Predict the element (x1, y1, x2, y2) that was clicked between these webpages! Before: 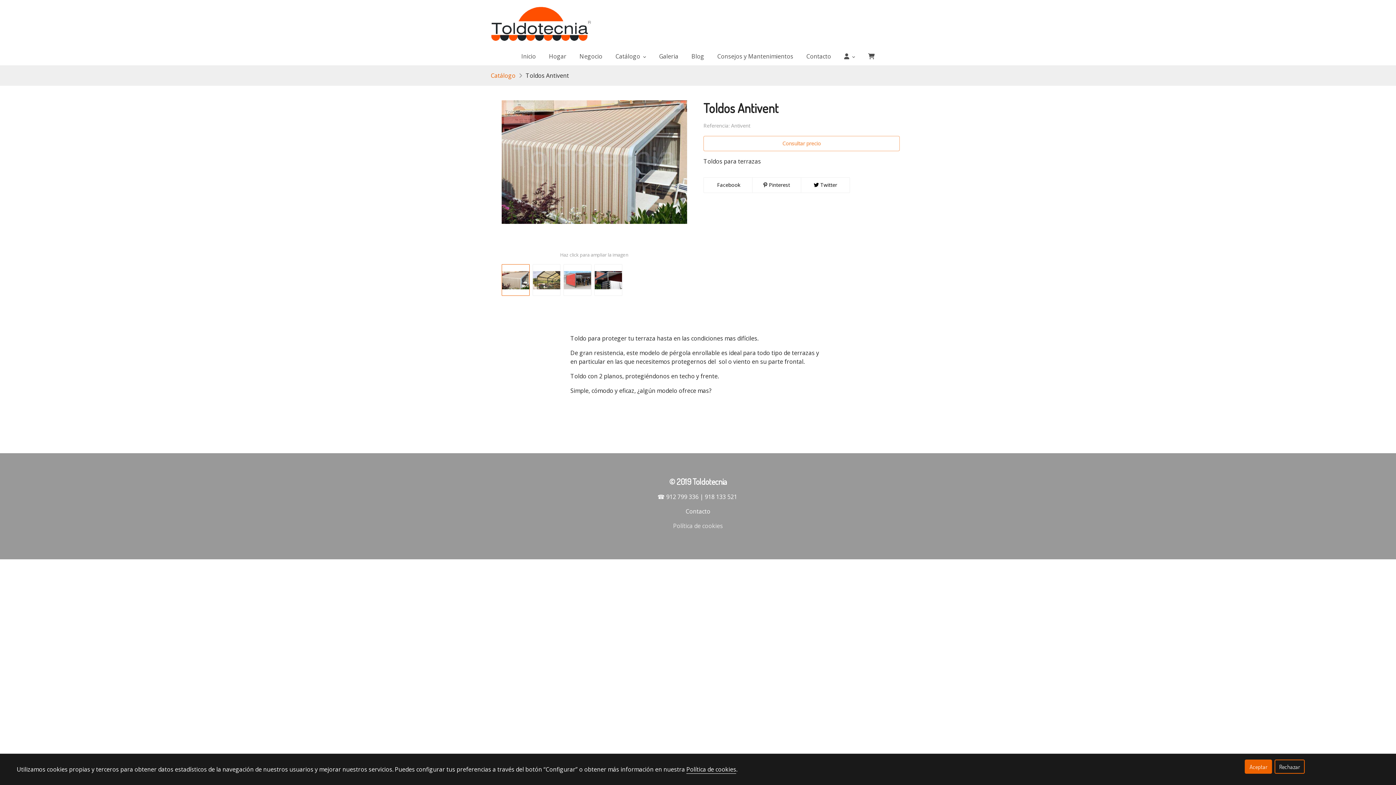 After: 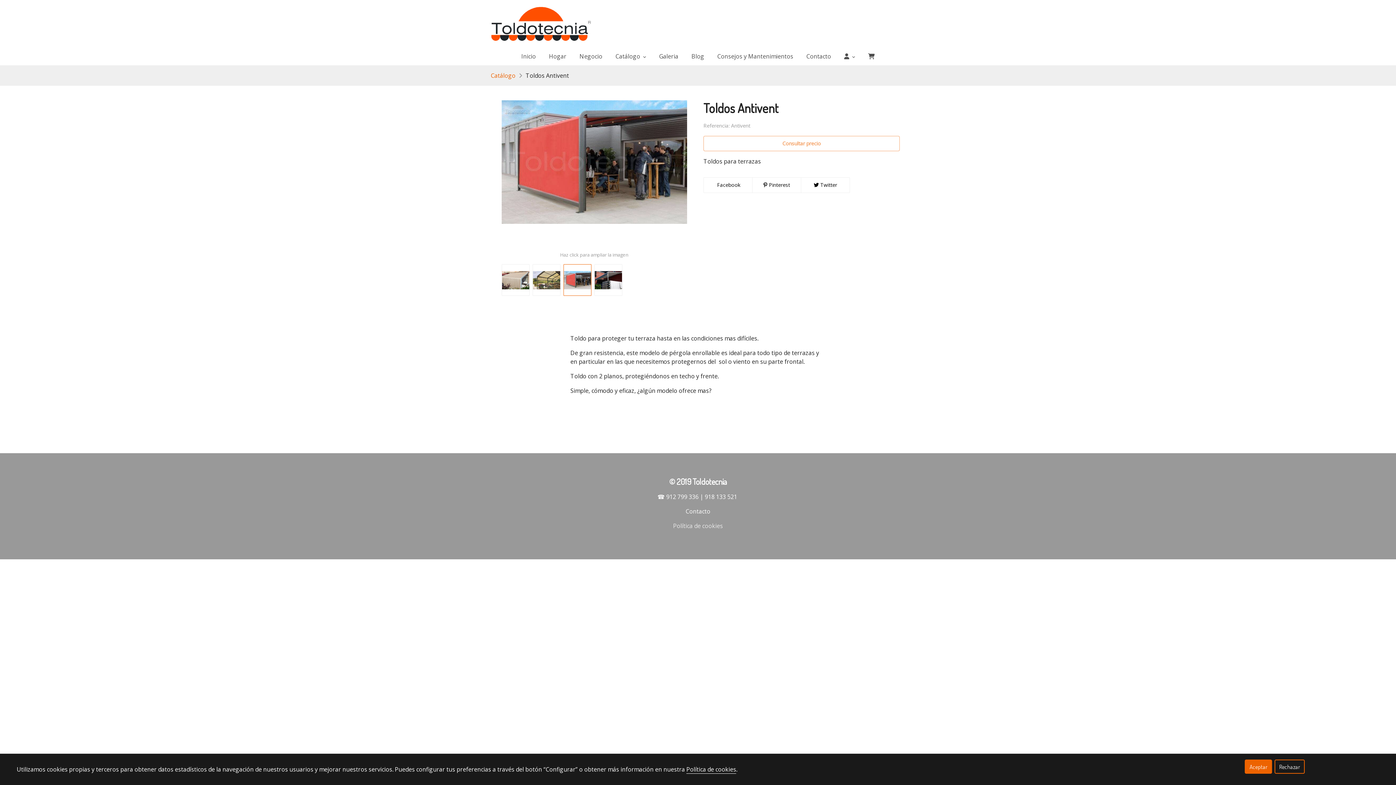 Action: bbox: (563, 264, 591, 296)